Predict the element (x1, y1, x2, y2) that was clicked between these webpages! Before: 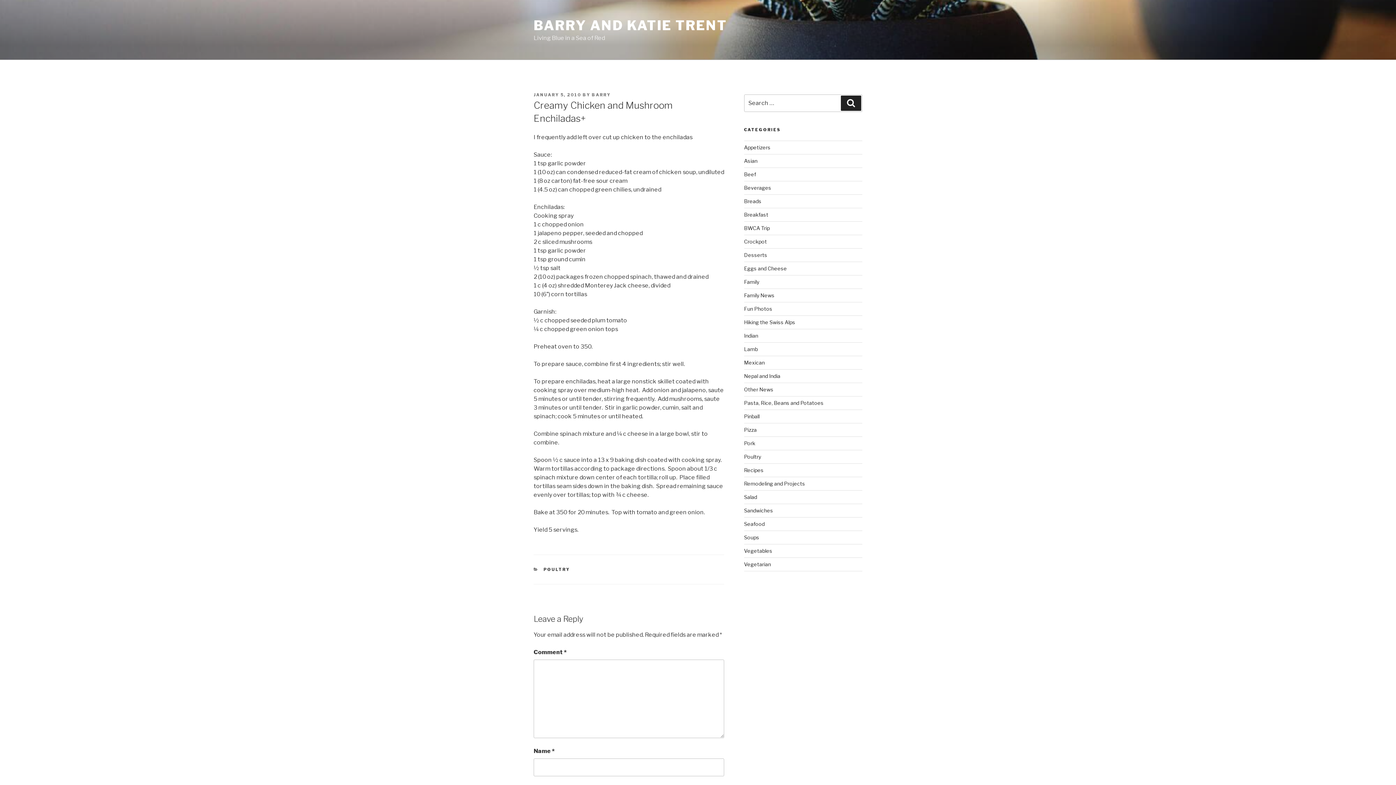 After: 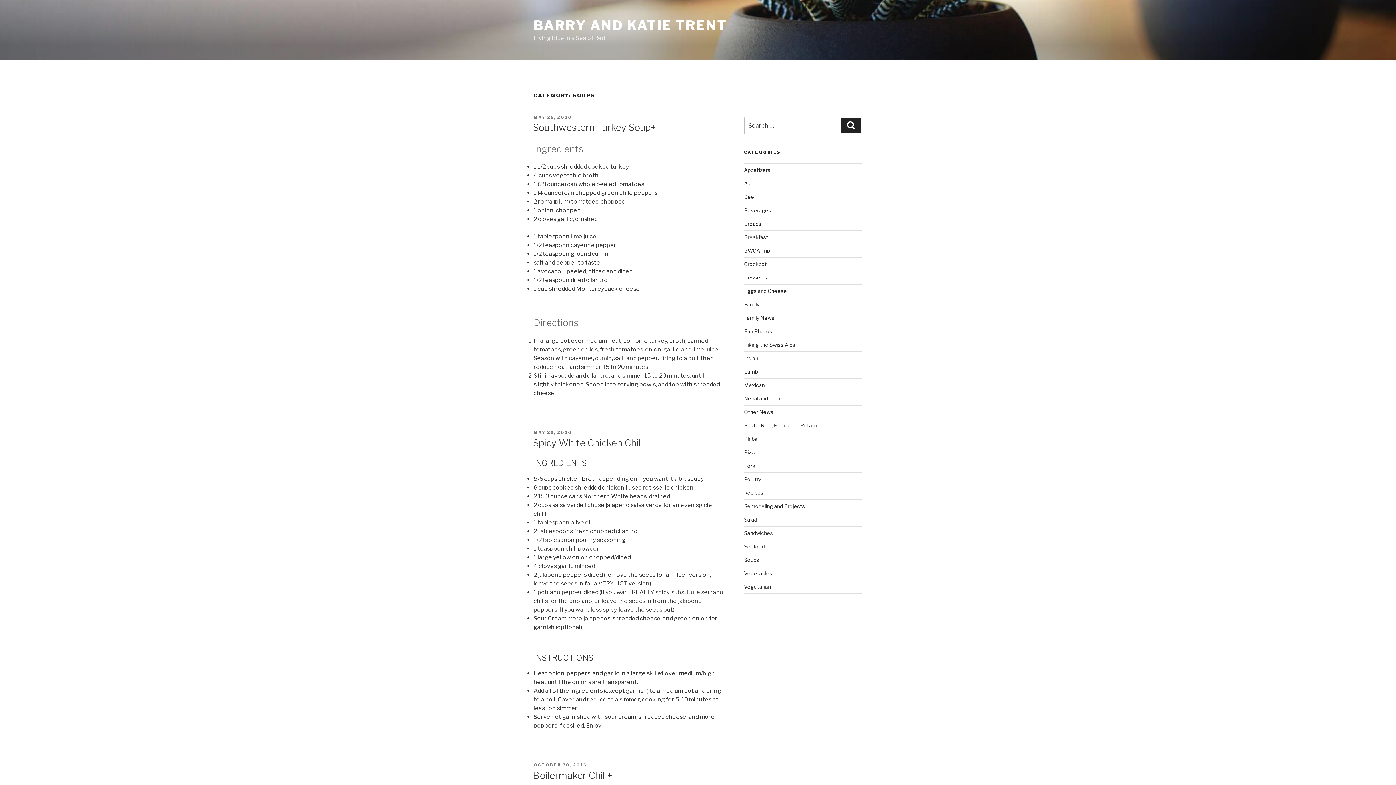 Action: label: Soups bbox: (744, 534, 759, 540)